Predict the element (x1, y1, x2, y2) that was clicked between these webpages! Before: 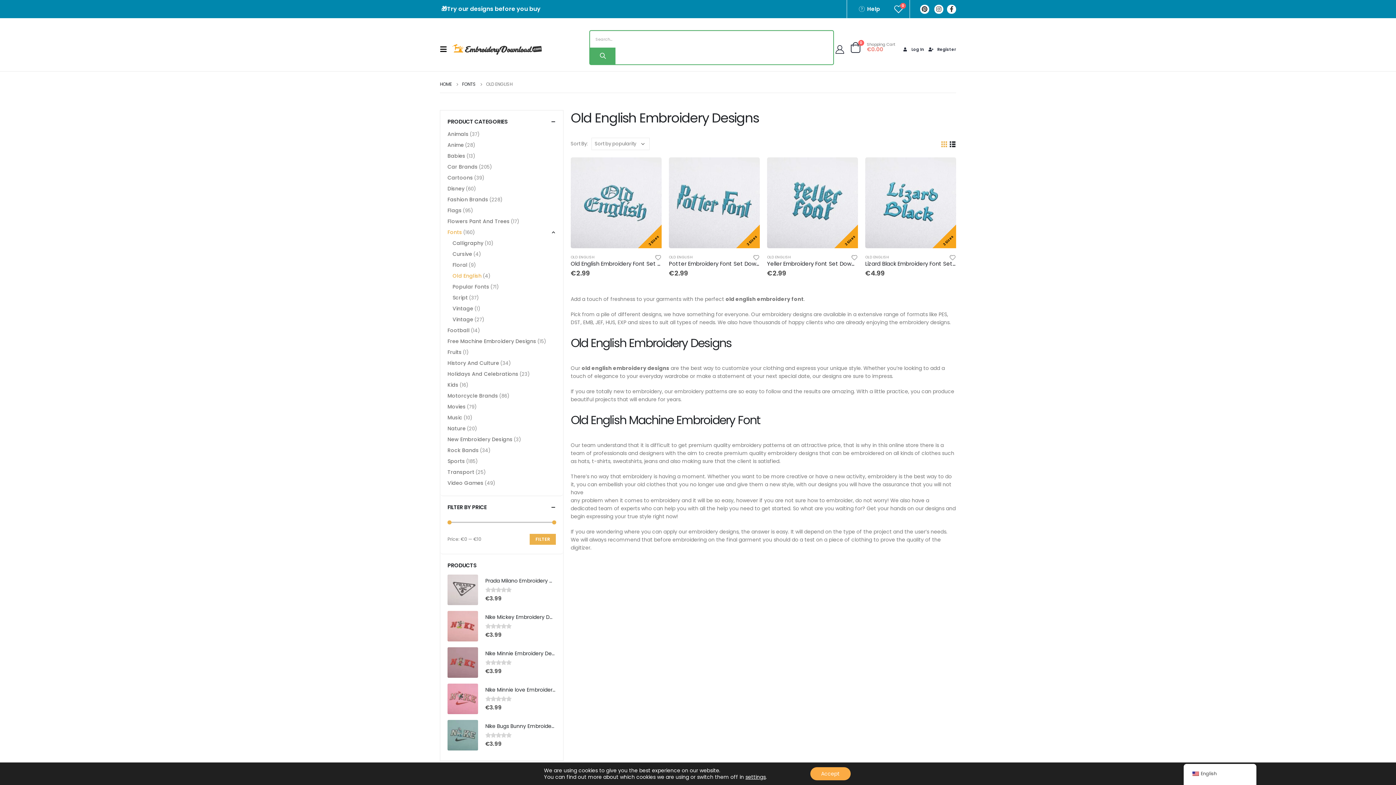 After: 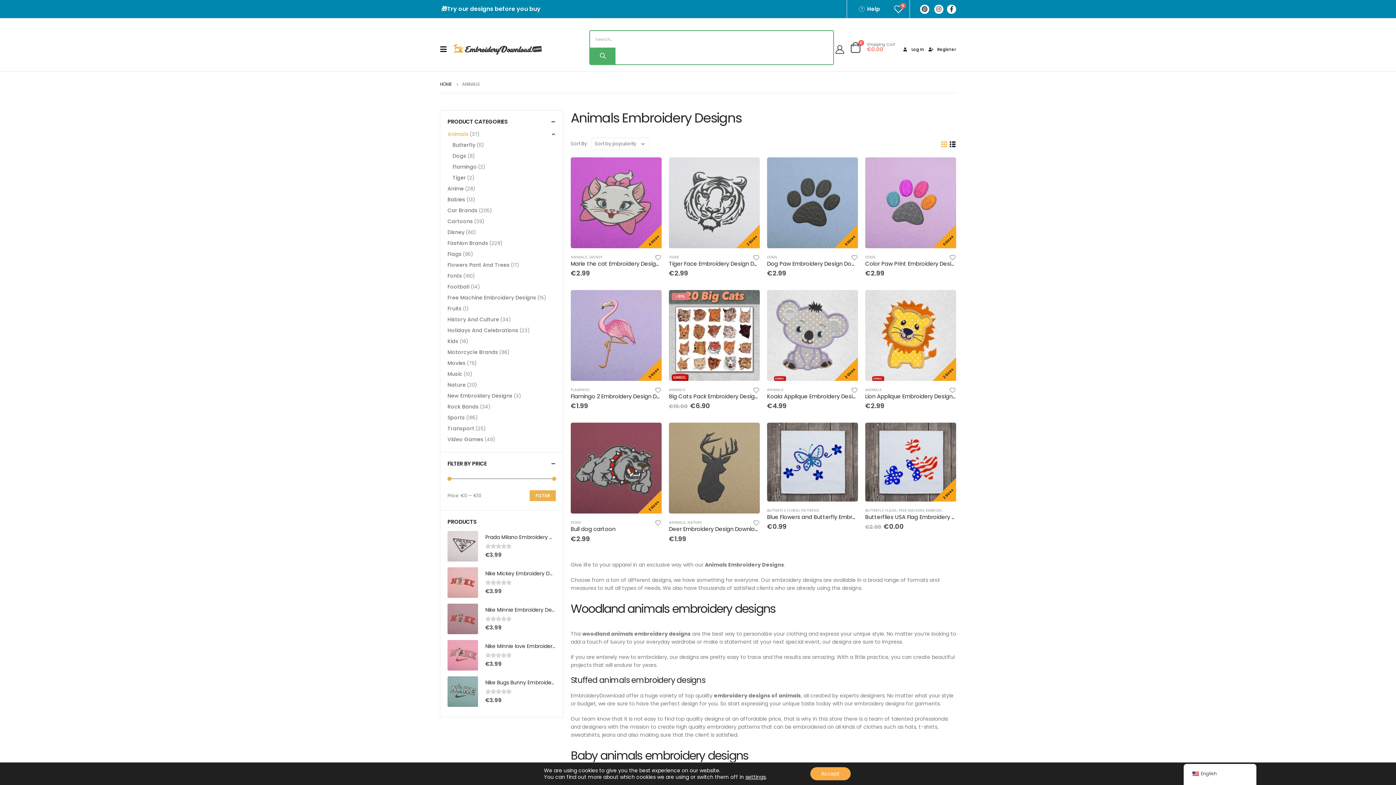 Action: label: Animals bbox: (447, 128, 468, 139)